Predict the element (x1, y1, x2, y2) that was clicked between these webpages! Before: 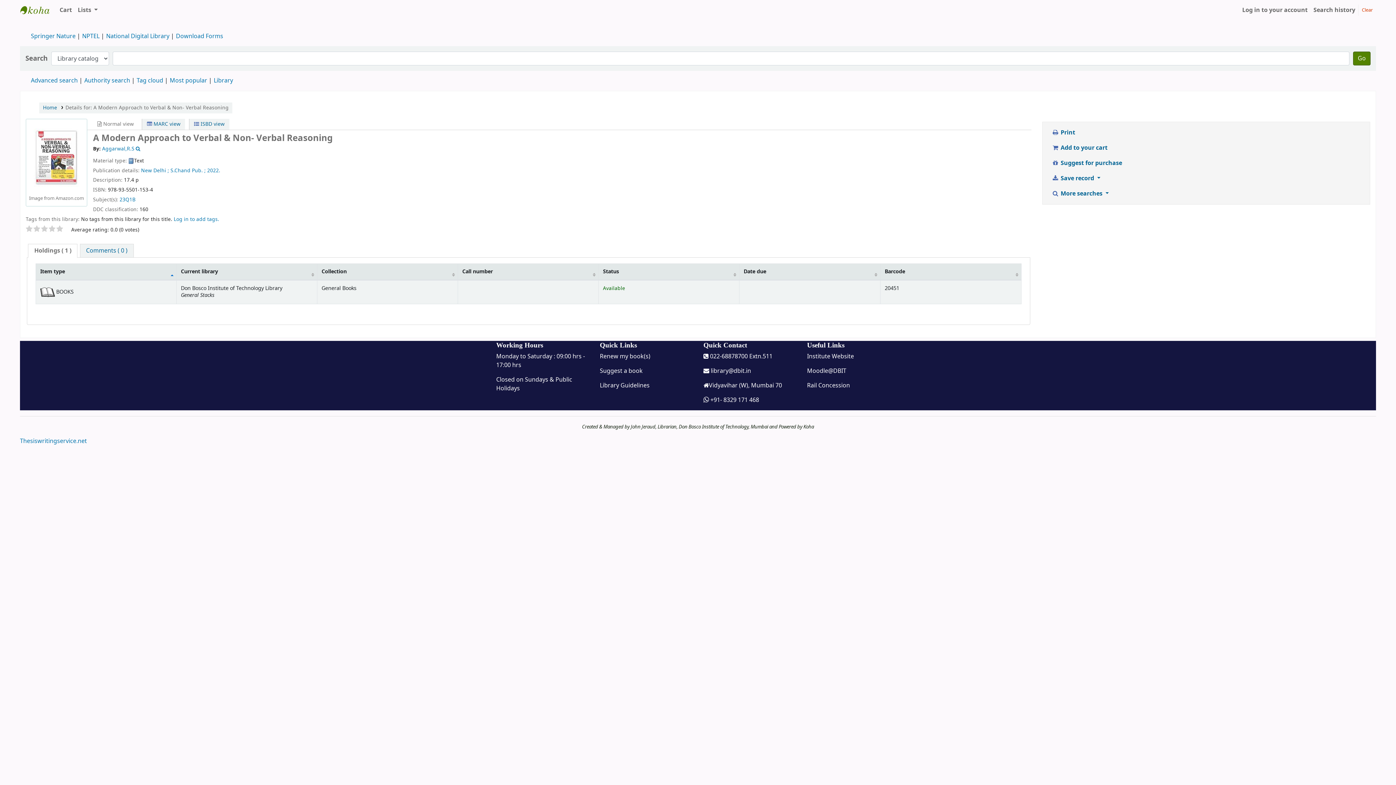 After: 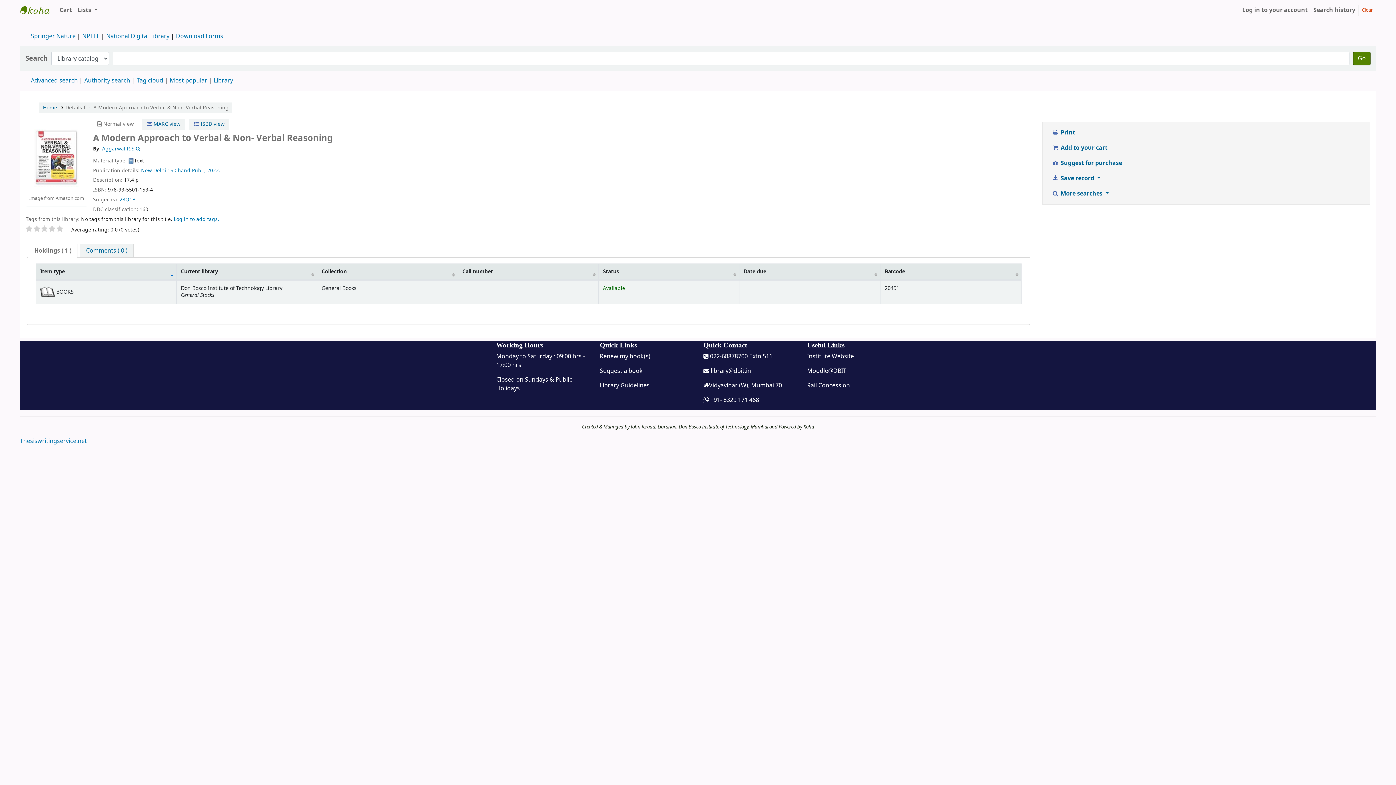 Action: bbox: (41, 225, 48, 232)